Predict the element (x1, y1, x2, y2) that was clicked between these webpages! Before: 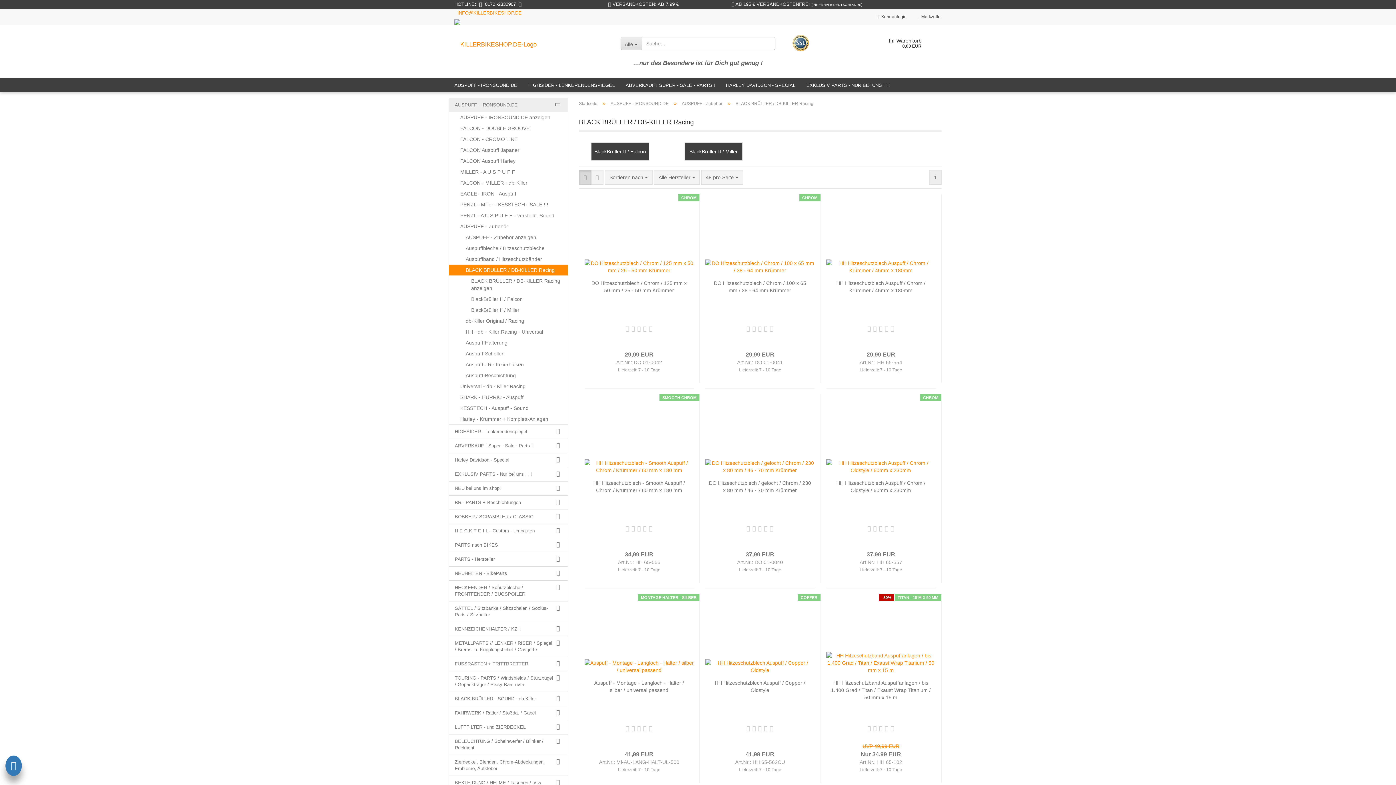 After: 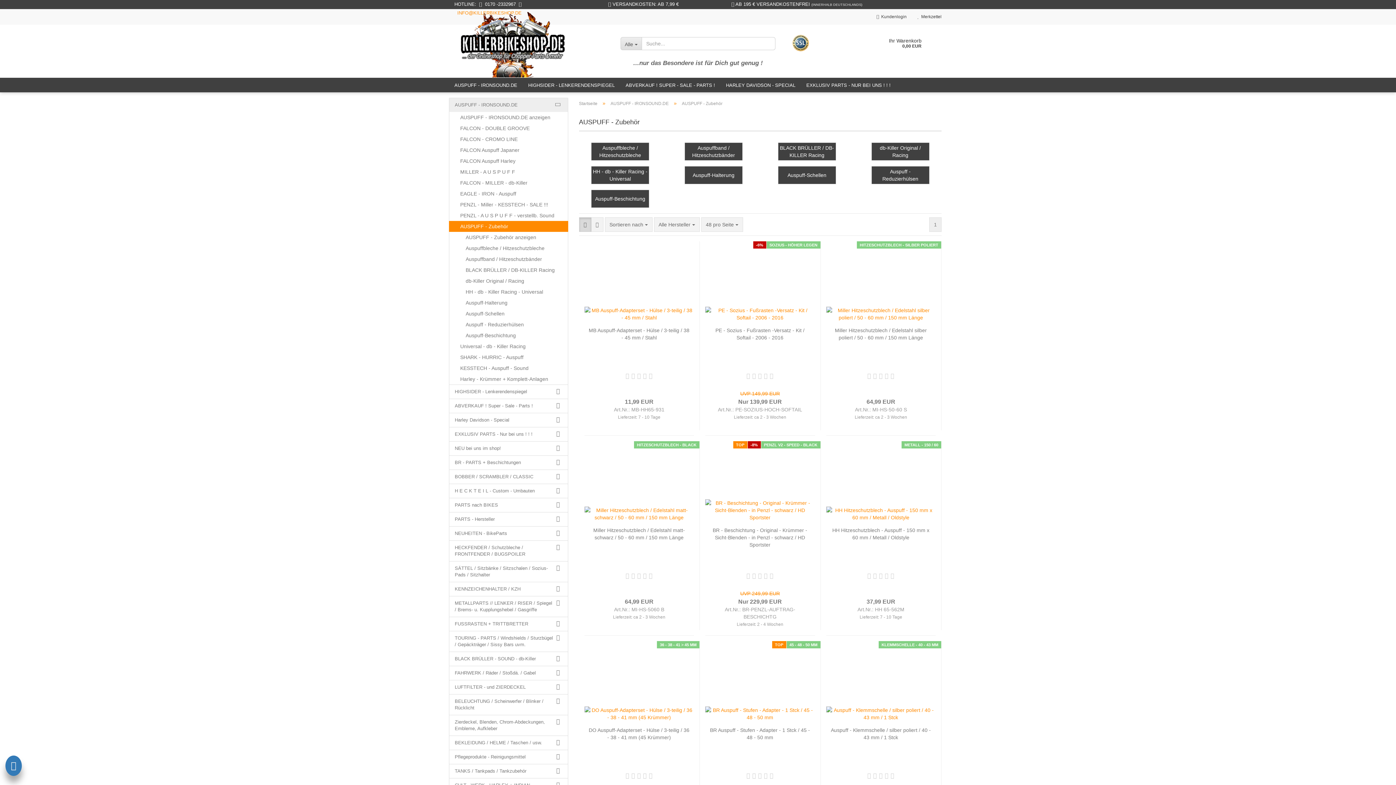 Action: bbox: (682, 101, 722, 106) label: AUSPUFF - Zubehör